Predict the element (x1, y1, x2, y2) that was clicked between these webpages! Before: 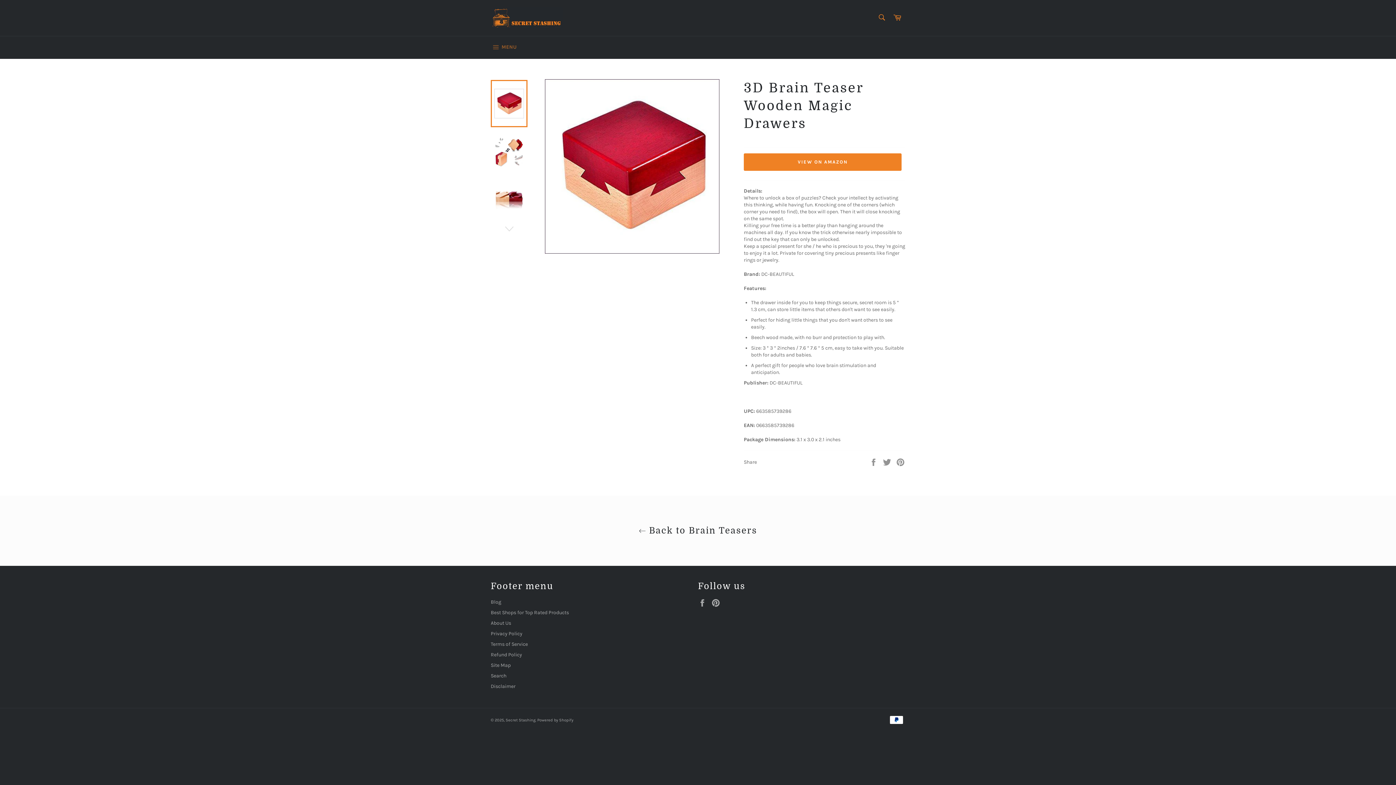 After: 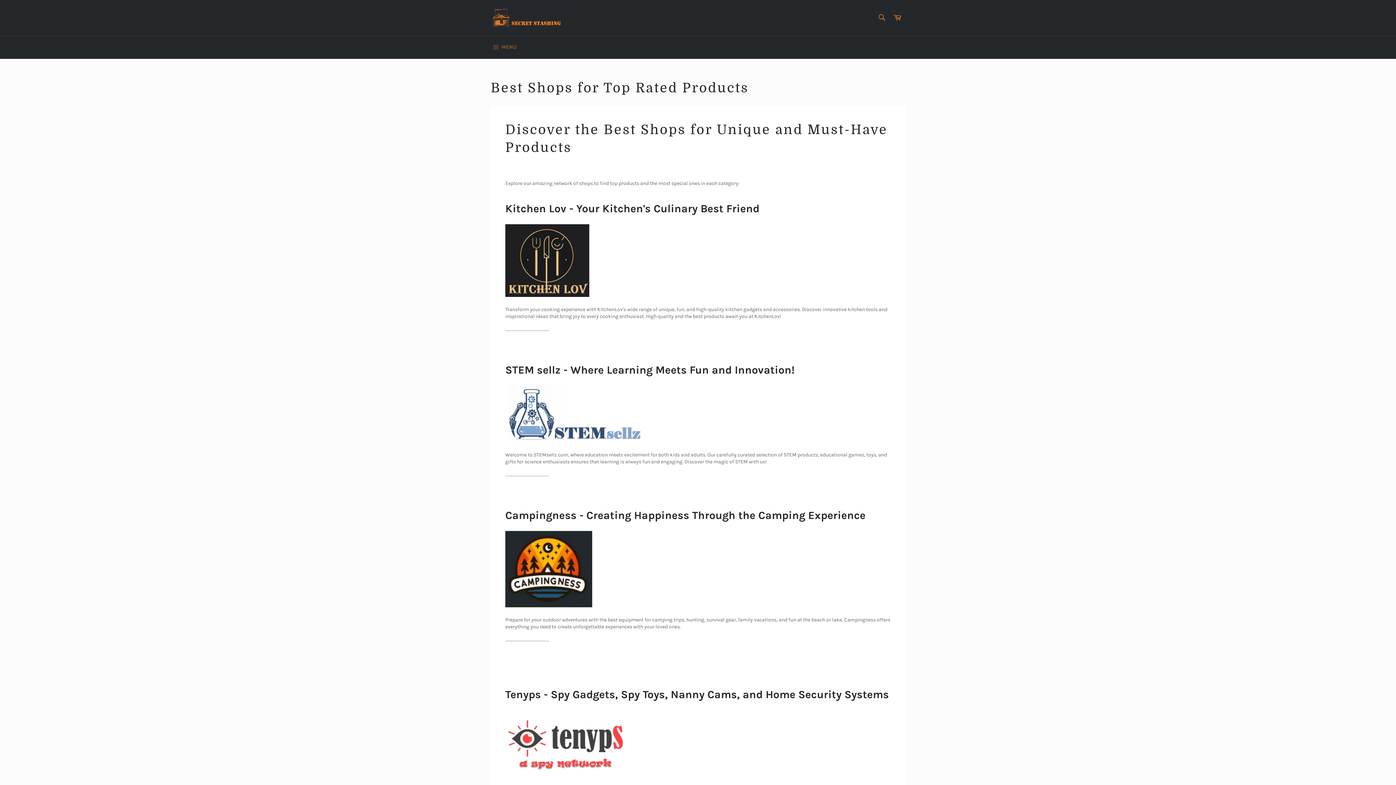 Action: label: Best Shops for Top Rated Products bbox: (490, 609, 569, 615)